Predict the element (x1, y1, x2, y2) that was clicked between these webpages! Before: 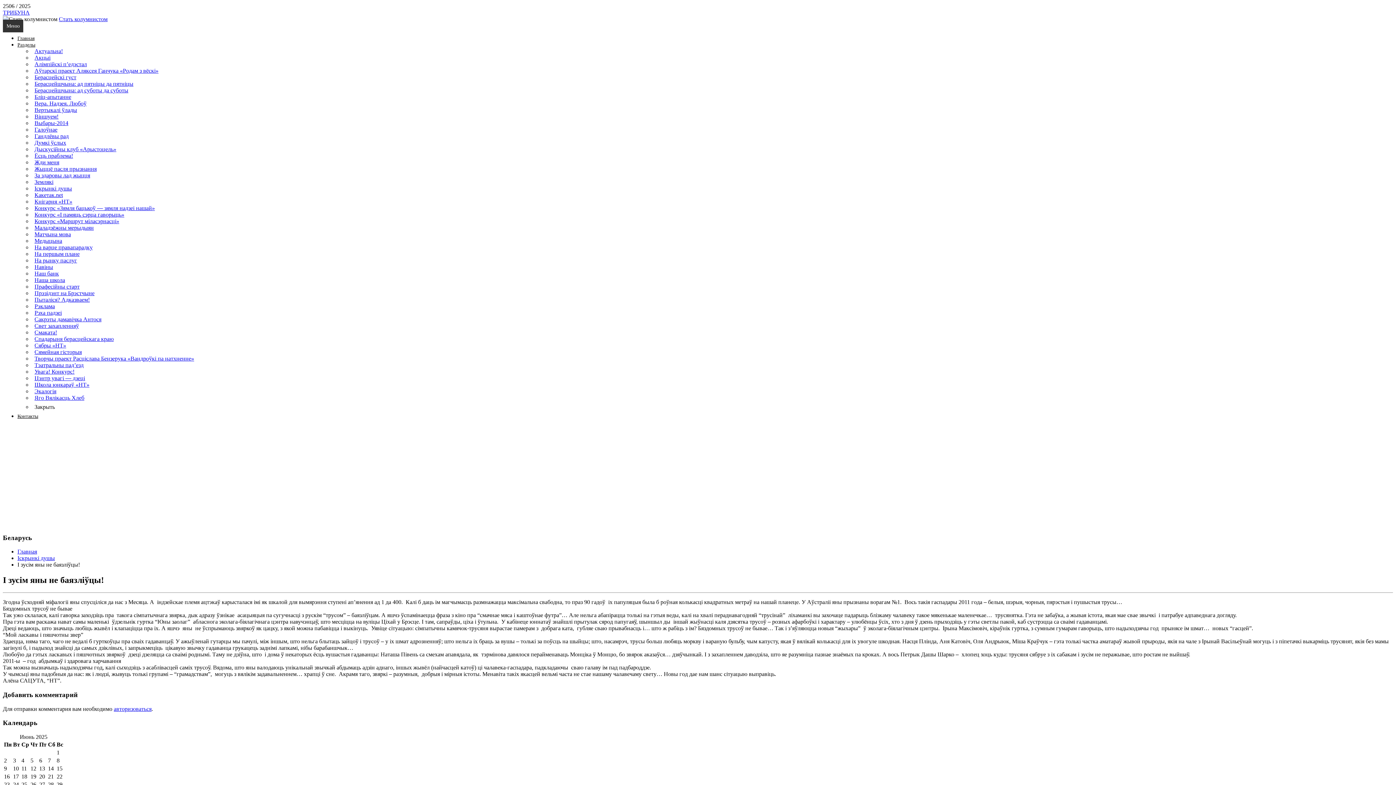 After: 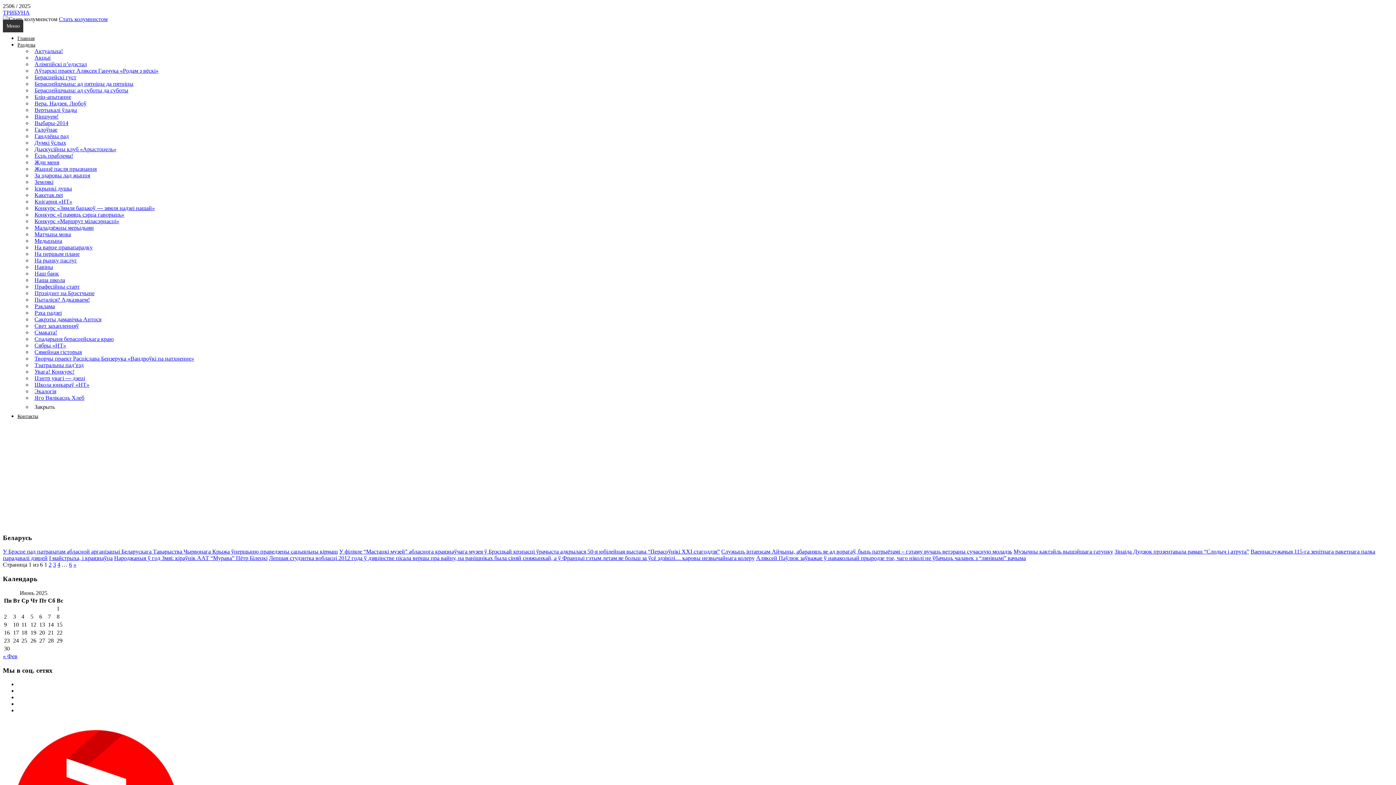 Action: bbox: (17, 555, 54, 561) label: Іскрынкі душы